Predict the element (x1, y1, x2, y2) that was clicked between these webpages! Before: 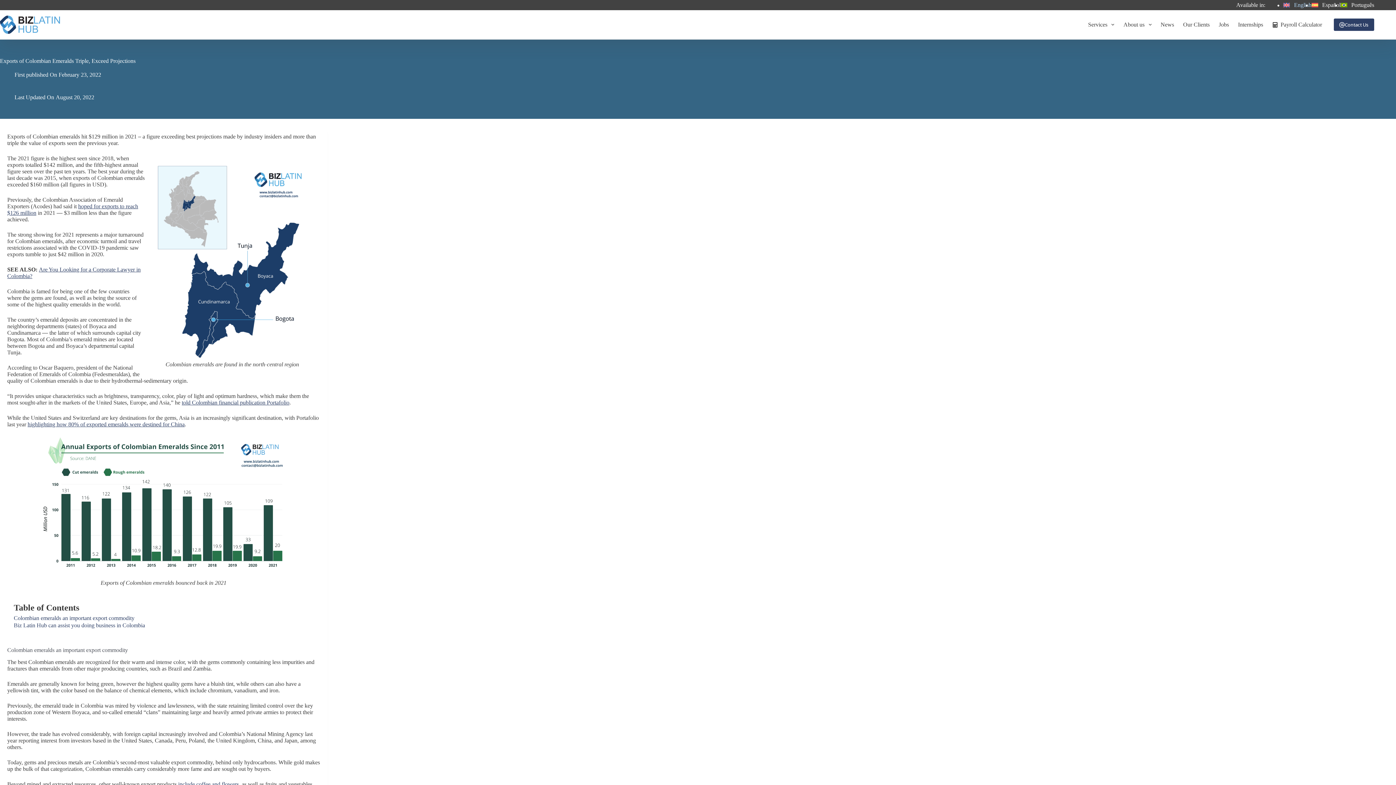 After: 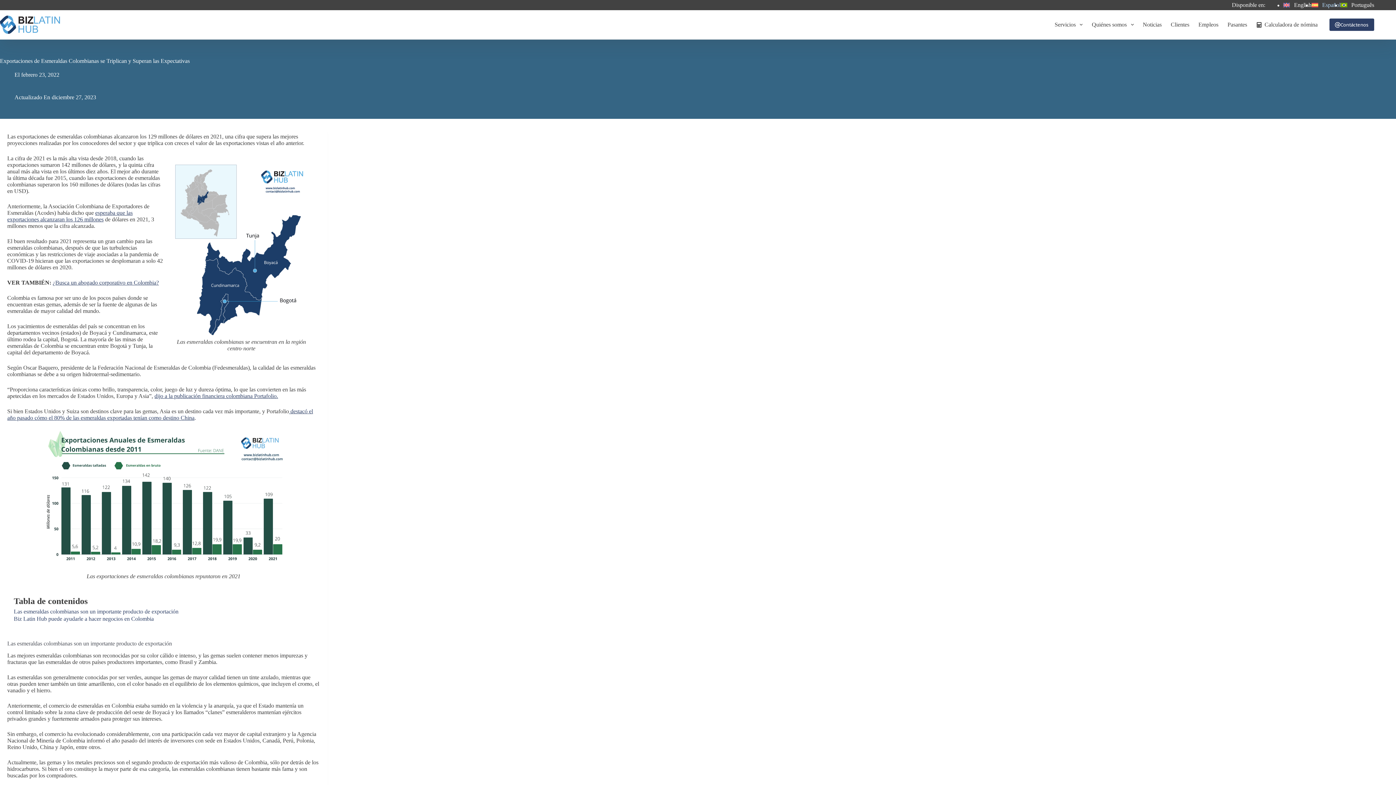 Action: label: Español bbox: (1311, 1, 1341, 8)